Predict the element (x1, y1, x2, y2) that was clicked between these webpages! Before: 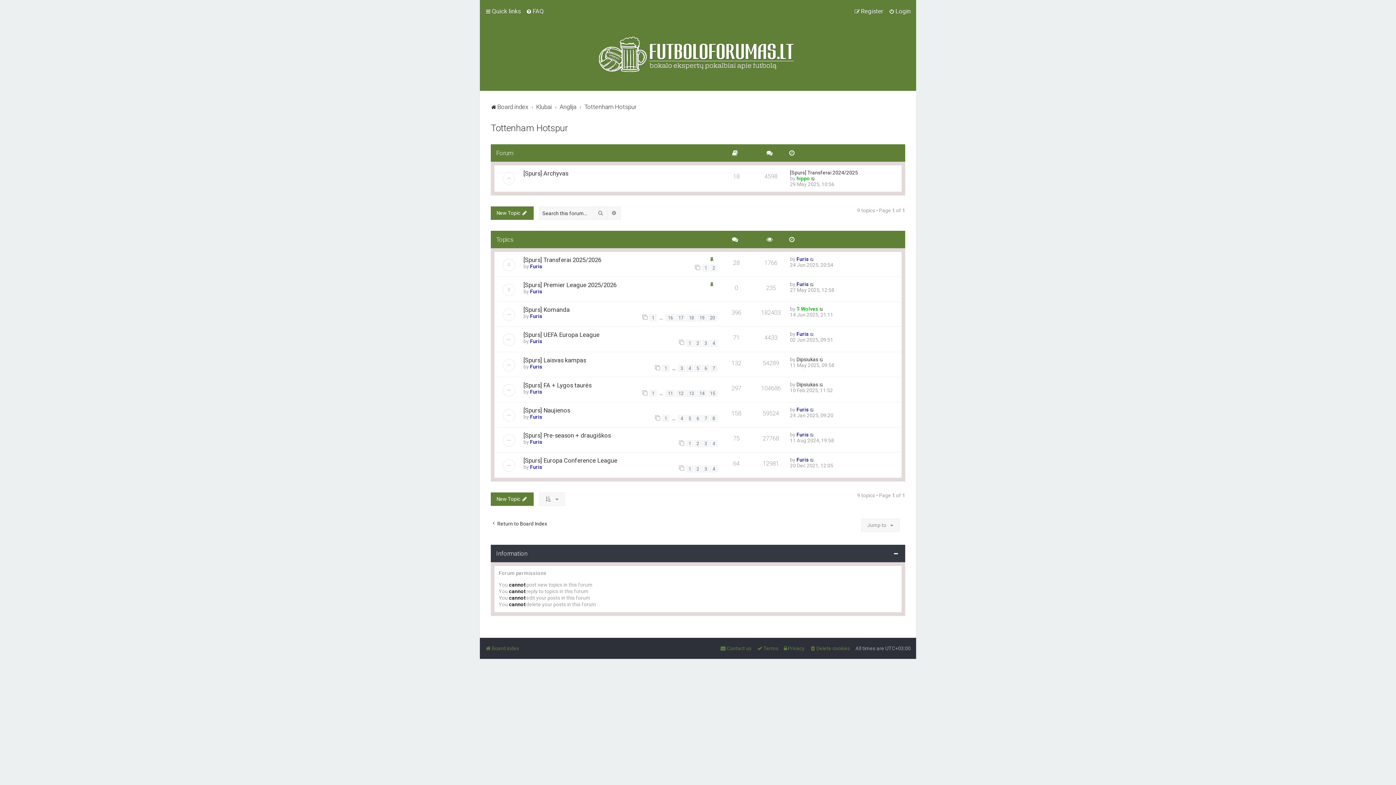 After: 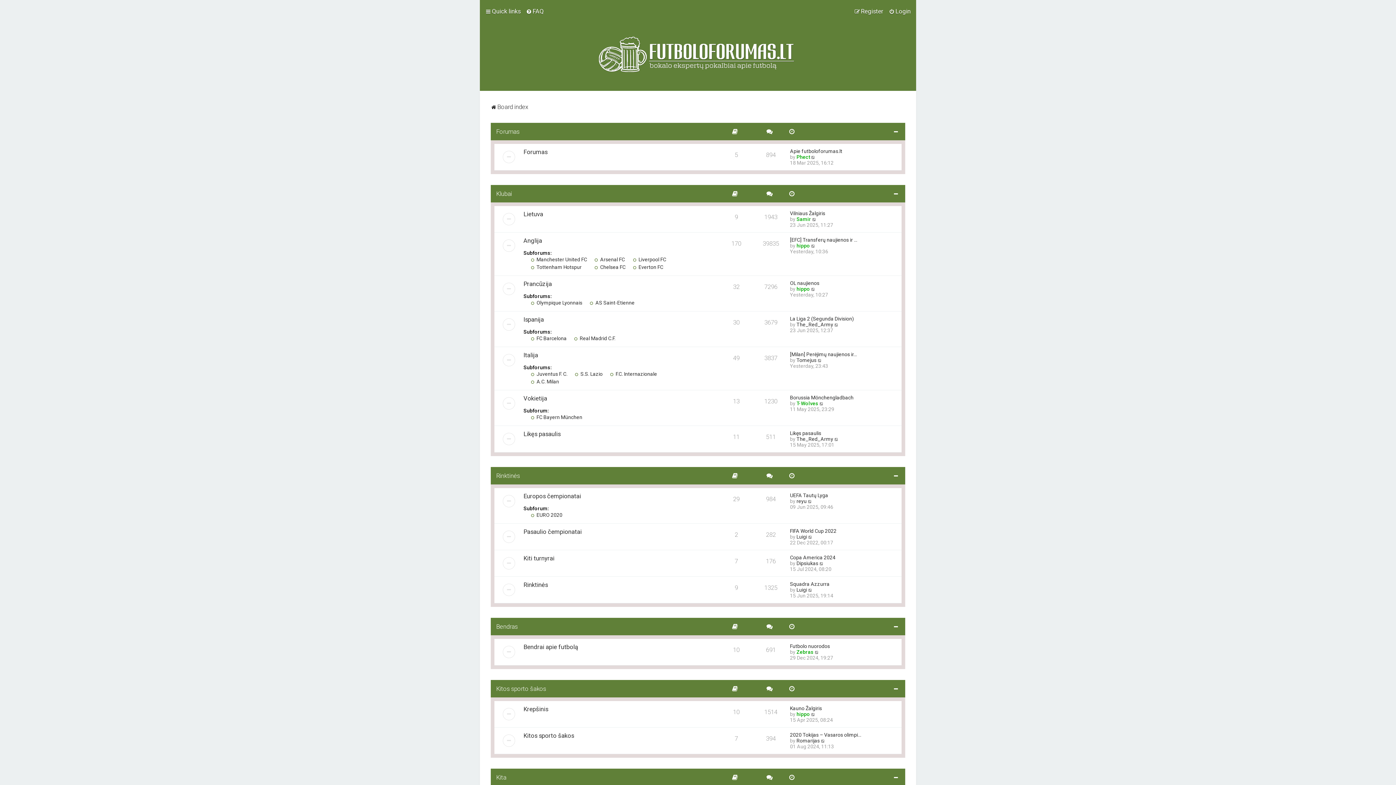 Action: label: Board index bbox: (490, 101, 528, 112)